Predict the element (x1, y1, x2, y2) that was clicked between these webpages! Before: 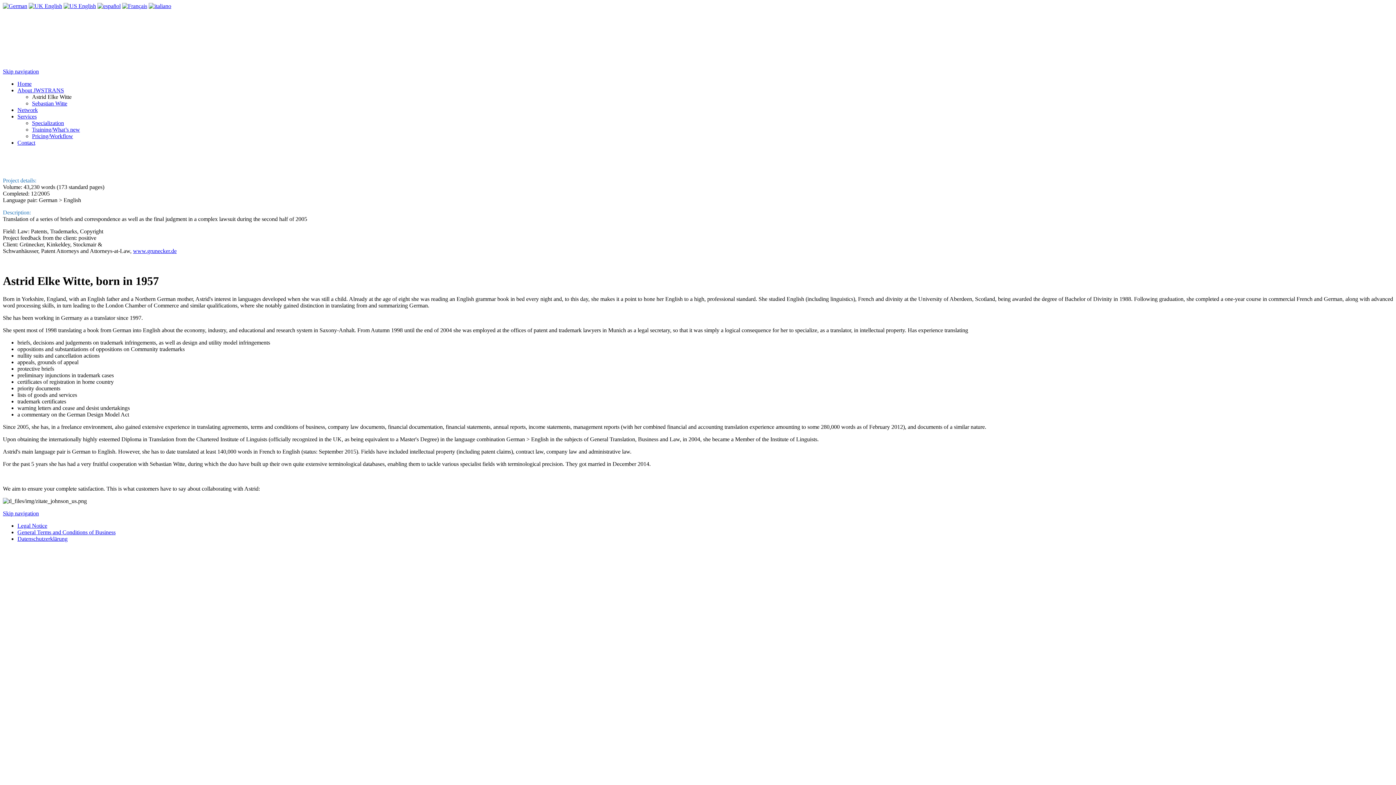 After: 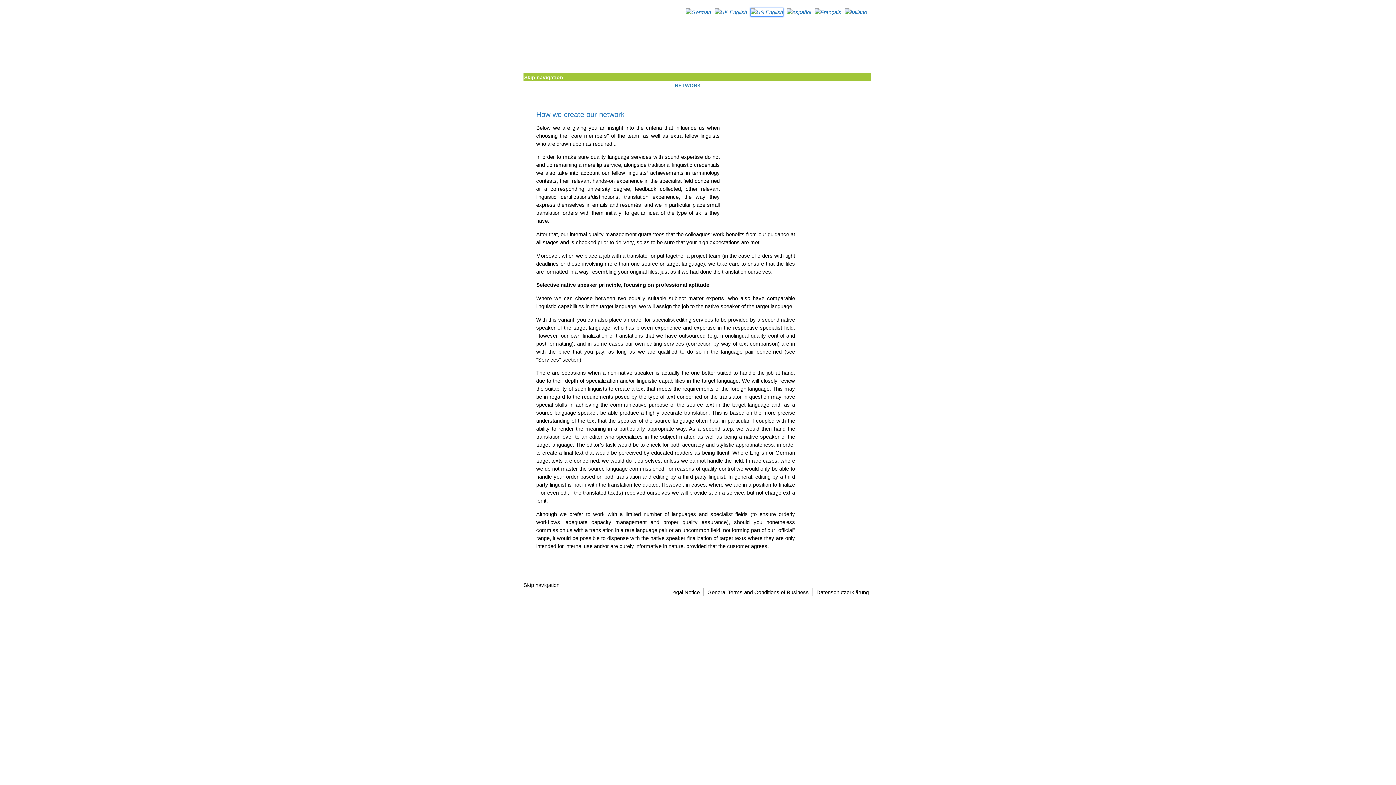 Action: label: Network bbox: (17, 106, 37, 113)